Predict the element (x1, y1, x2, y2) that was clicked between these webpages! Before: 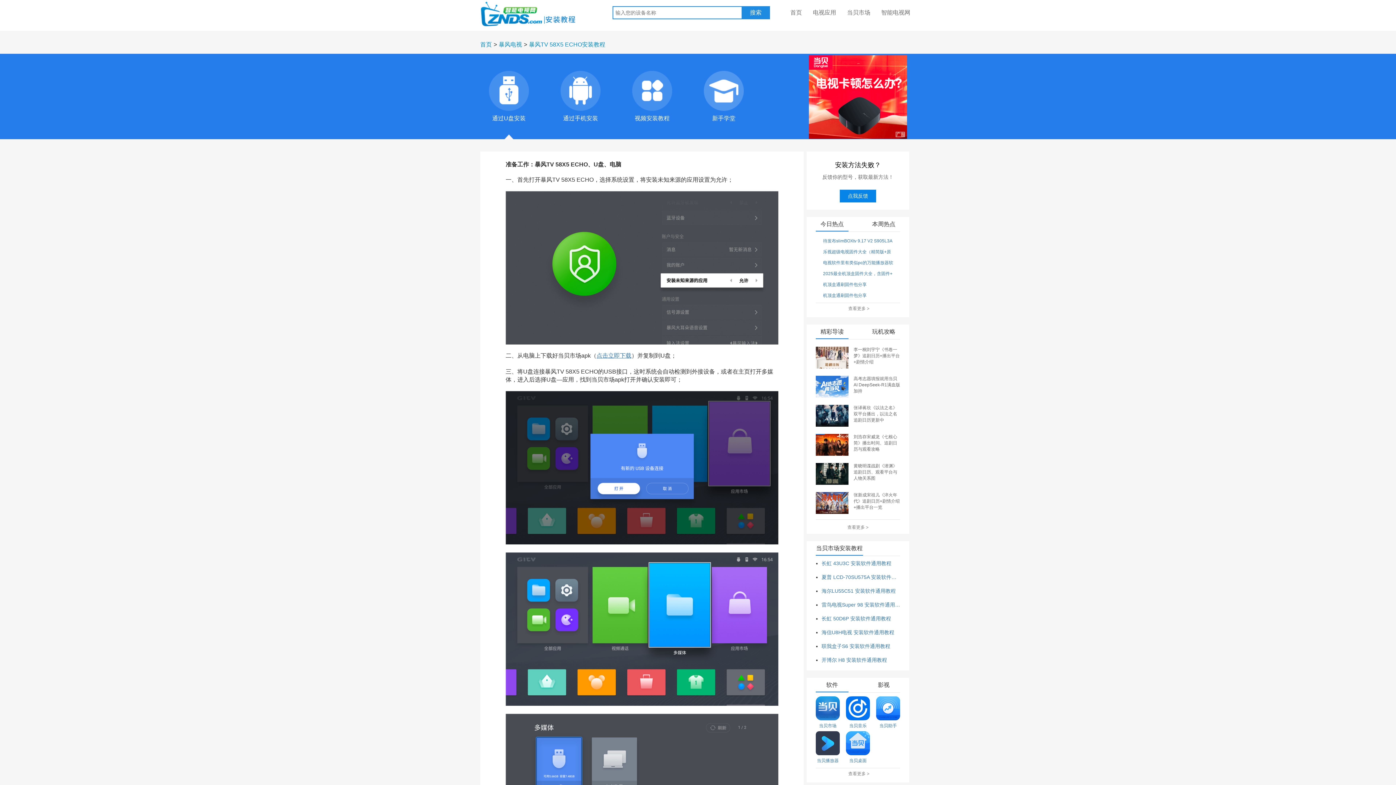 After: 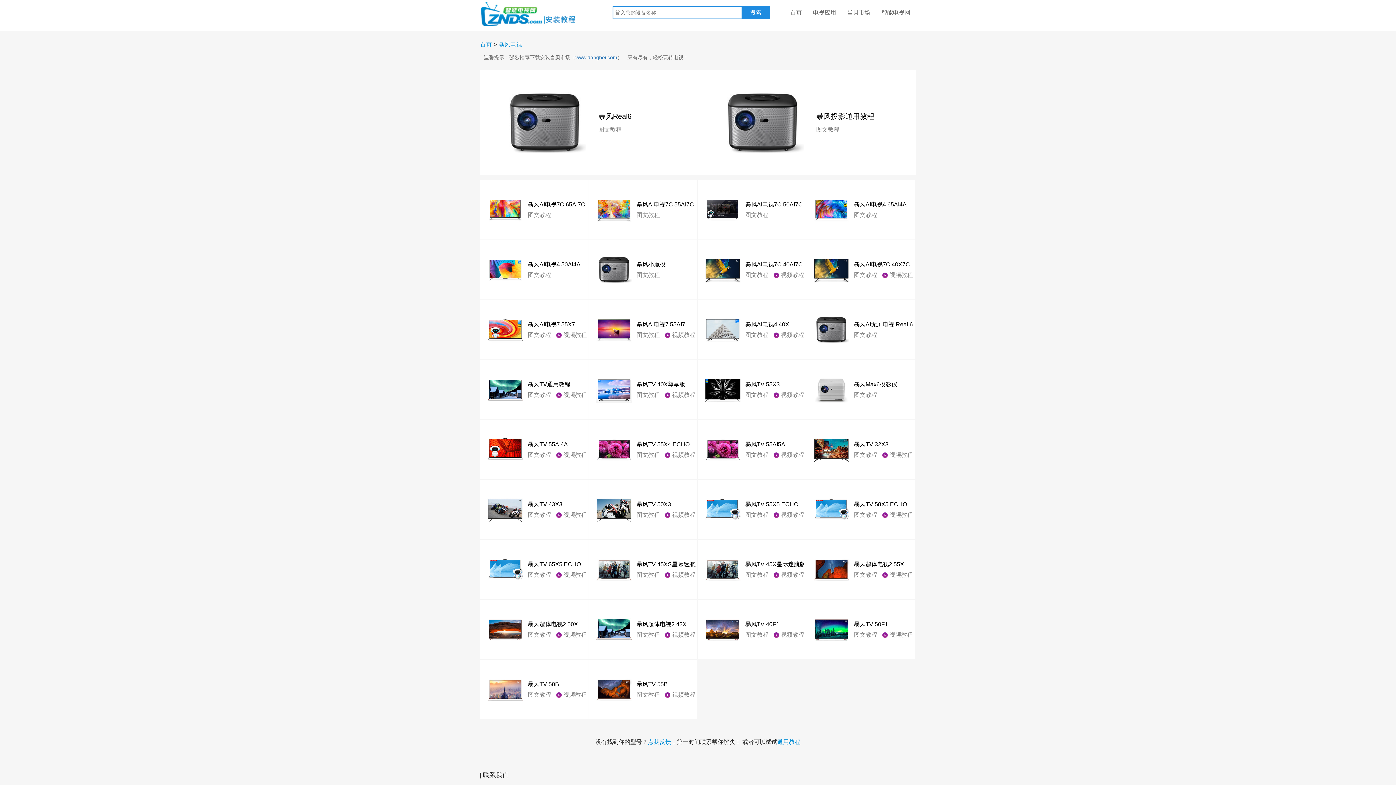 Action: label: 暴风电视 bbox: (498, 41, 522, 47)